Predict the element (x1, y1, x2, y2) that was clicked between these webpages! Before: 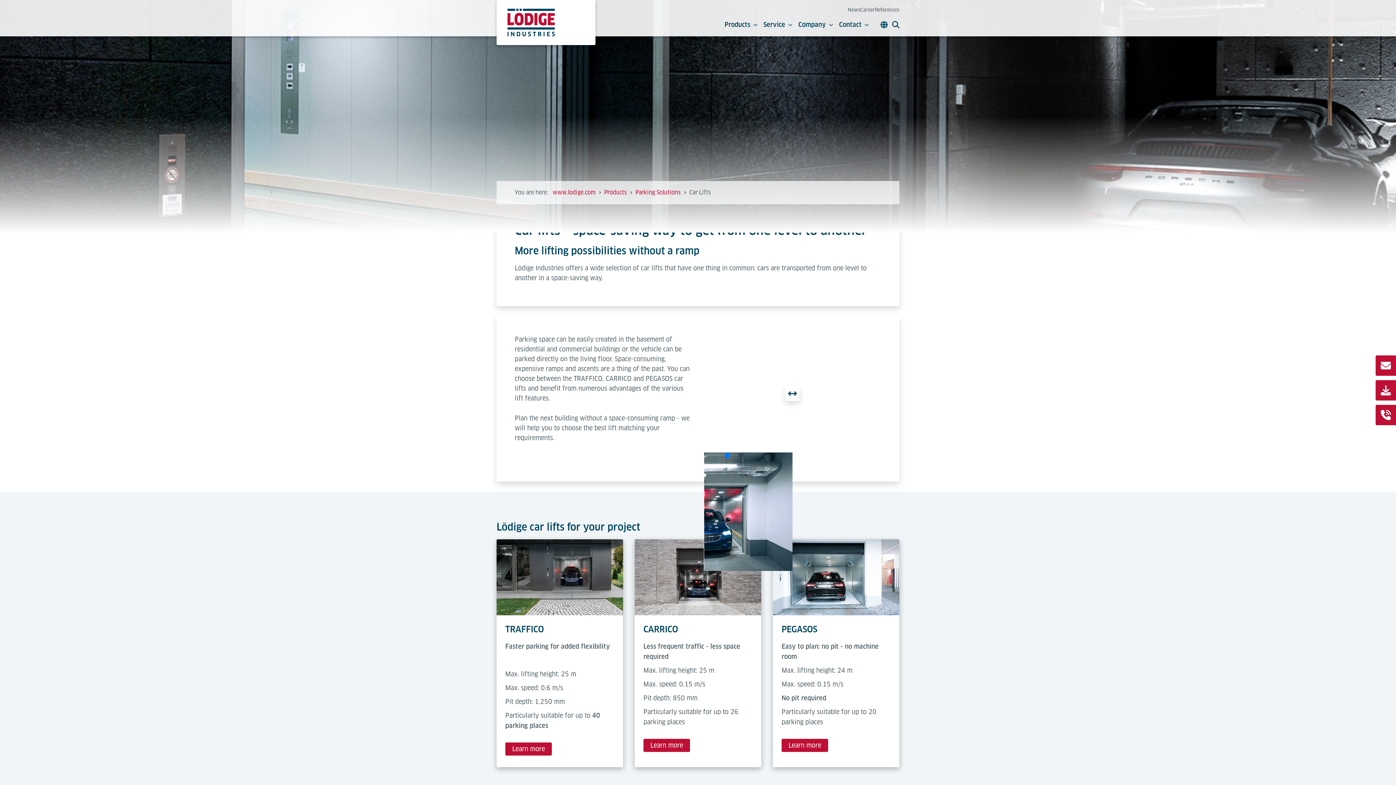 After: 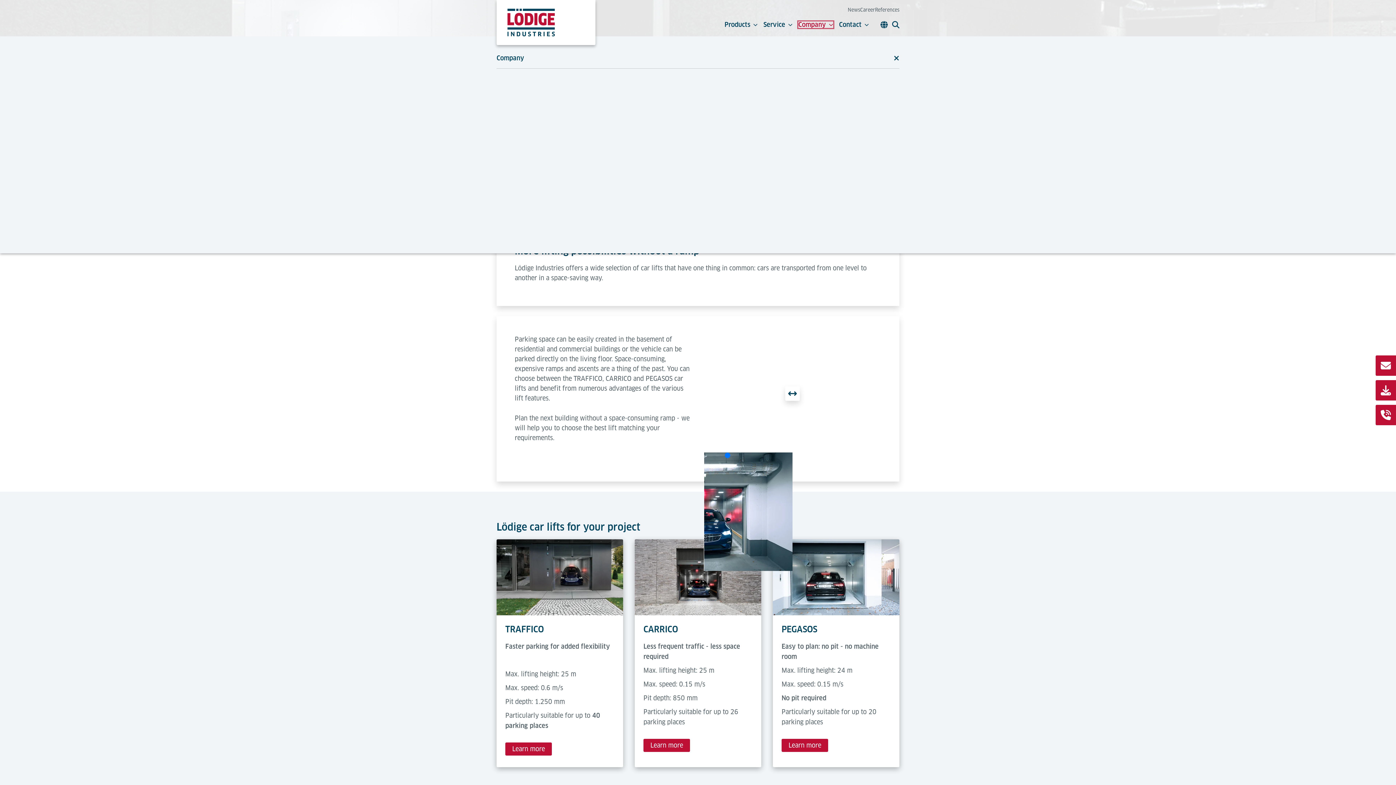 Action: bbox: (798, 21, 833, 28) label: Company